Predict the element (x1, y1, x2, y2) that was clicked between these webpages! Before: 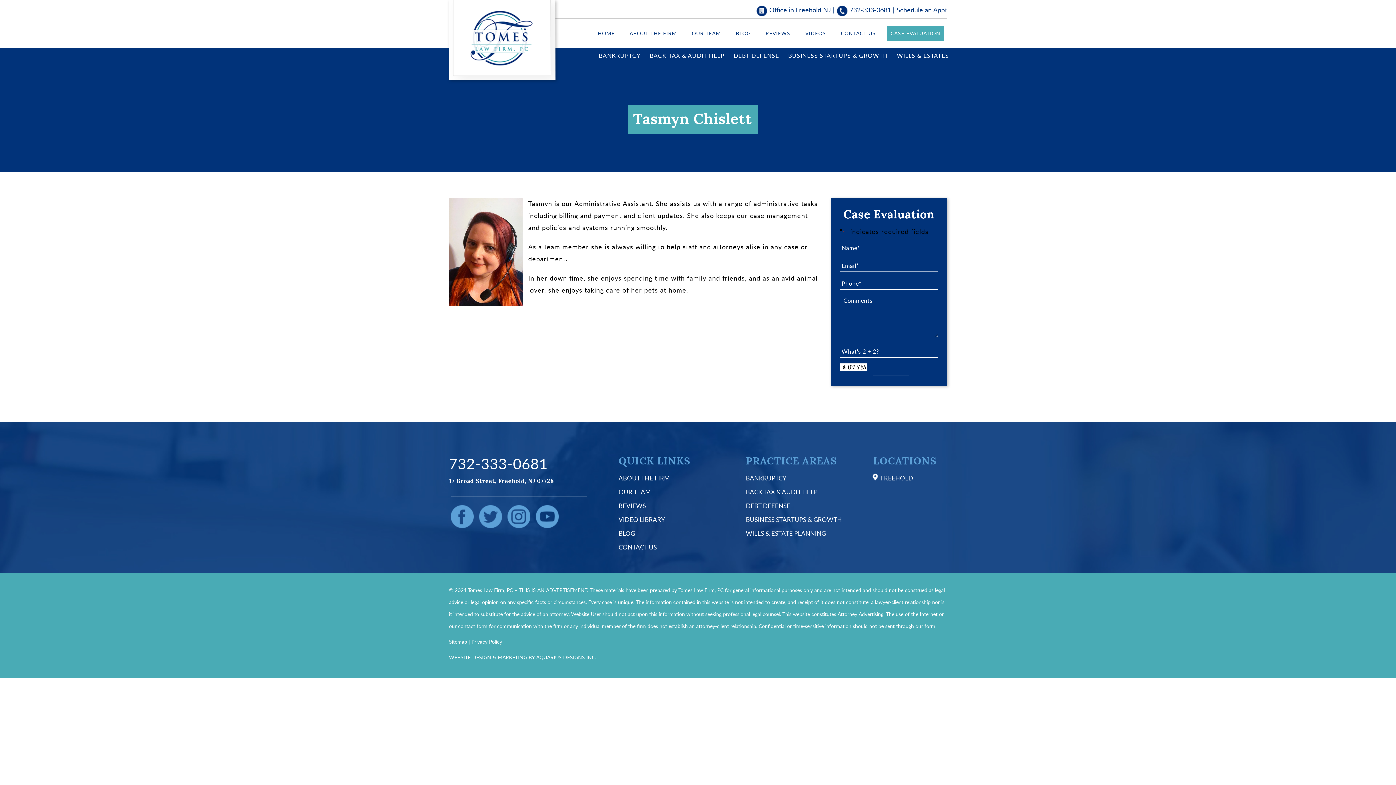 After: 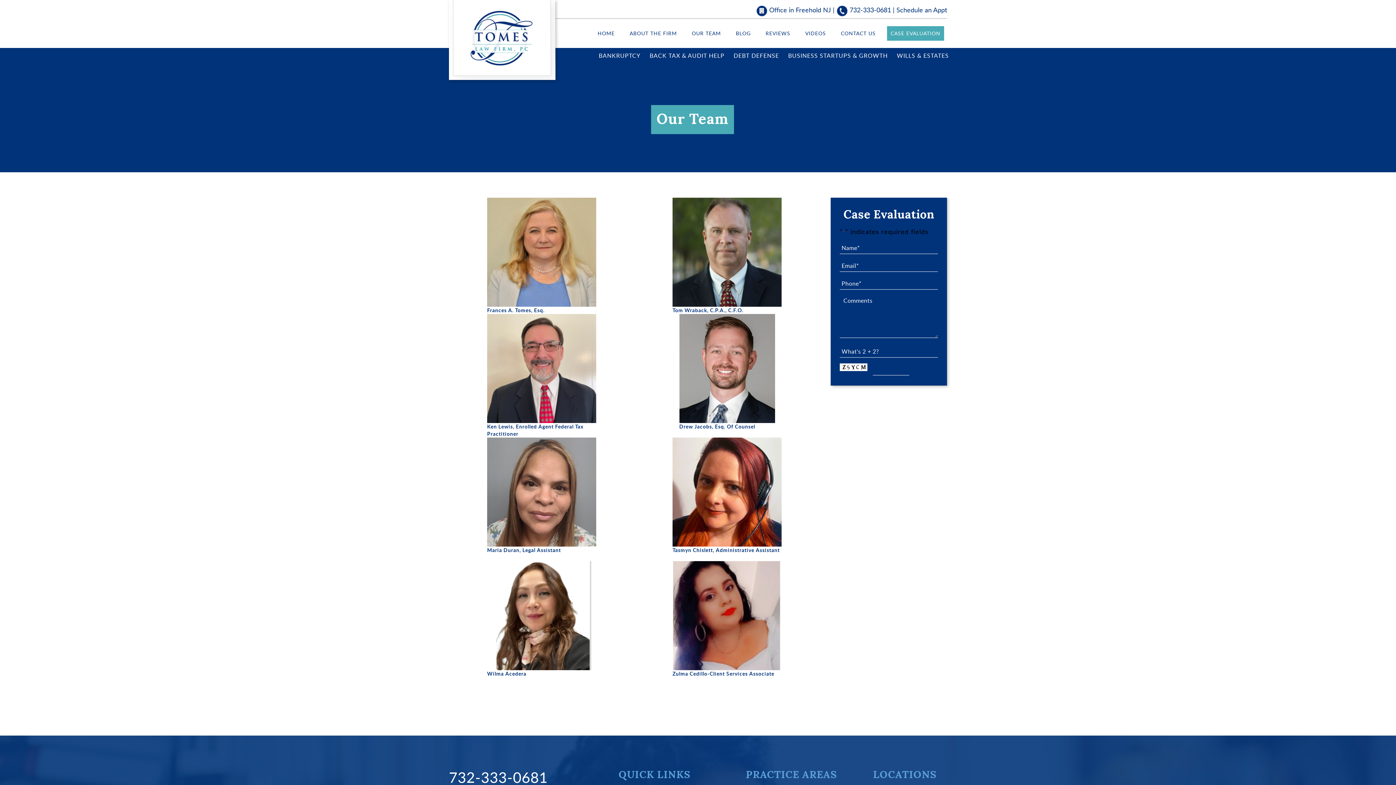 Action: bbox: (688, 26, 724, 40) label: OUR TEAM